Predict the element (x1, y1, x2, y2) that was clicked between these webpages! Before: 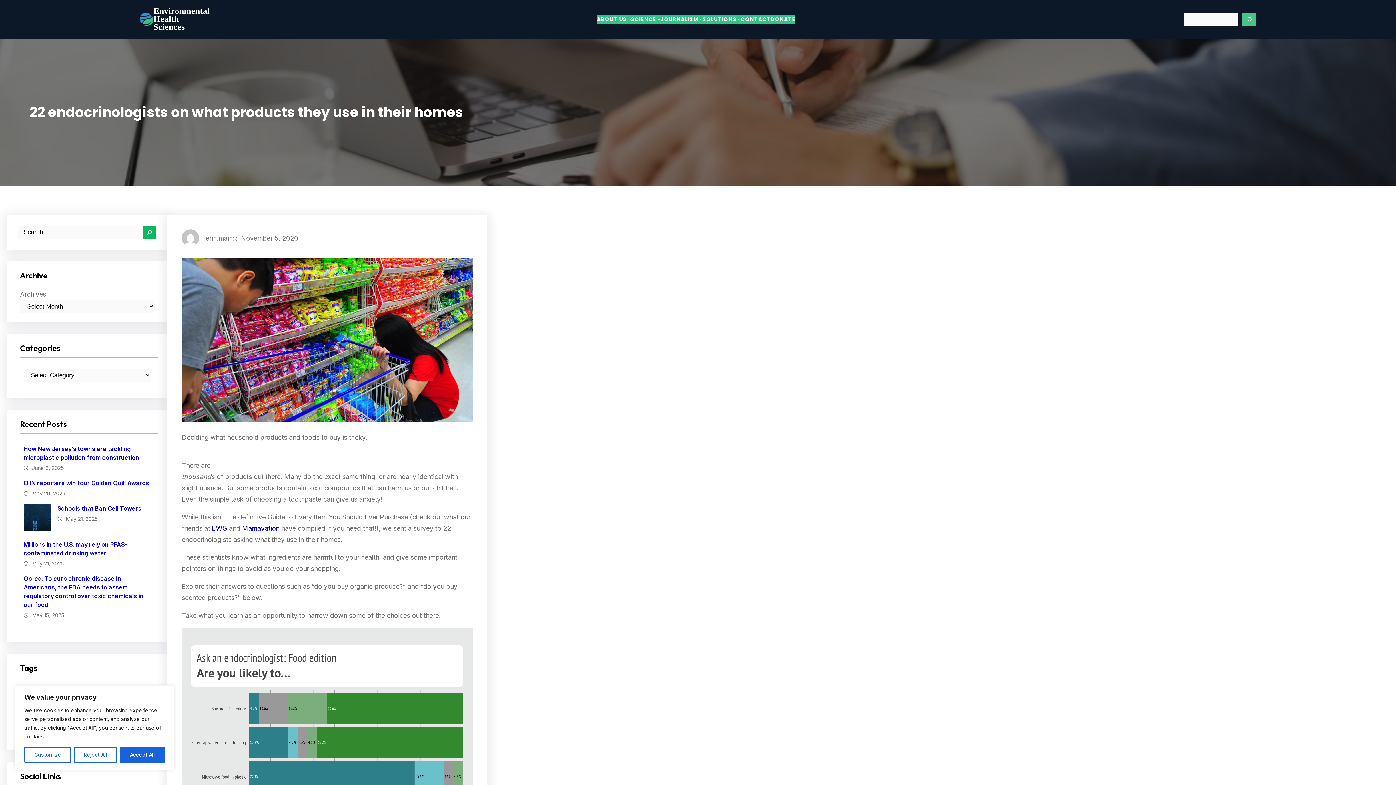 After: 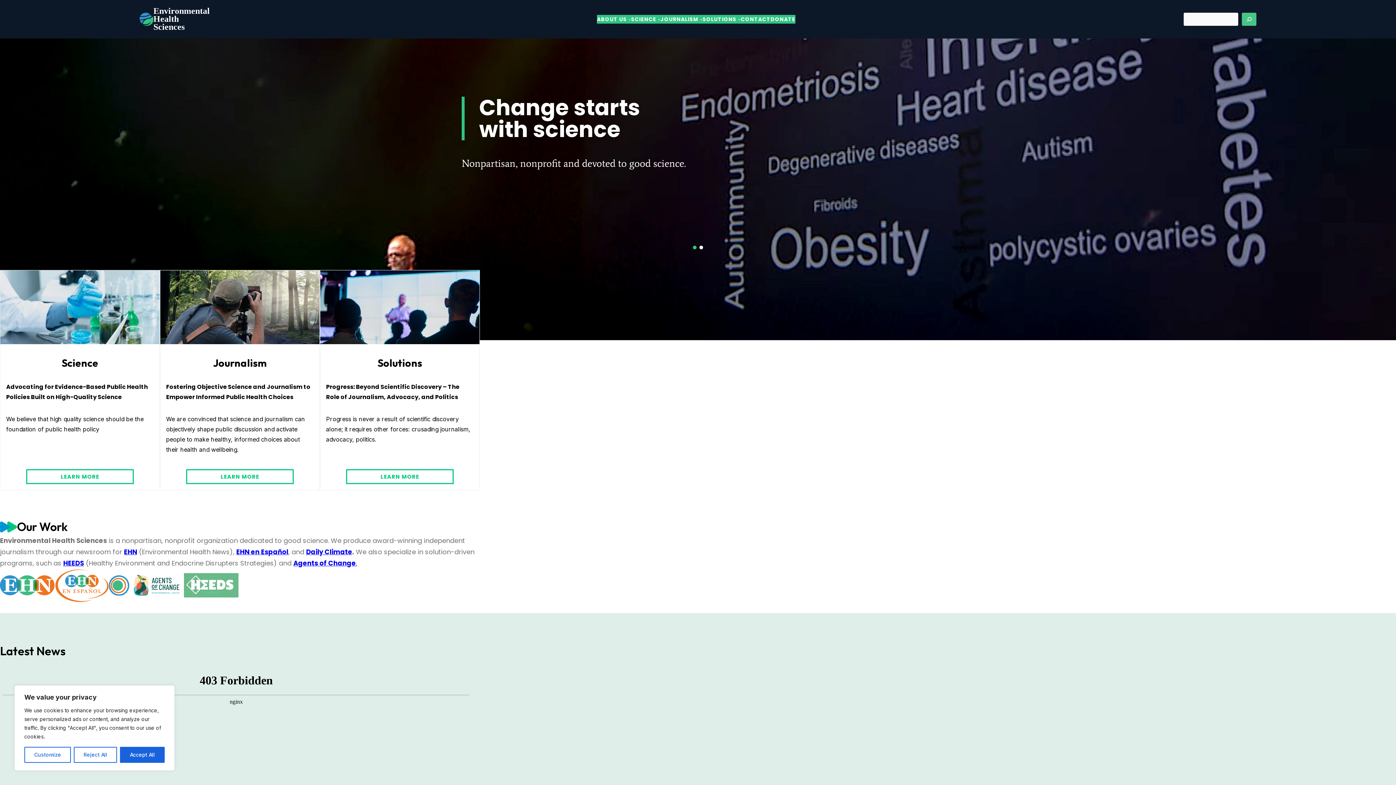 Action: bbox: (139, 12, 153, 25)